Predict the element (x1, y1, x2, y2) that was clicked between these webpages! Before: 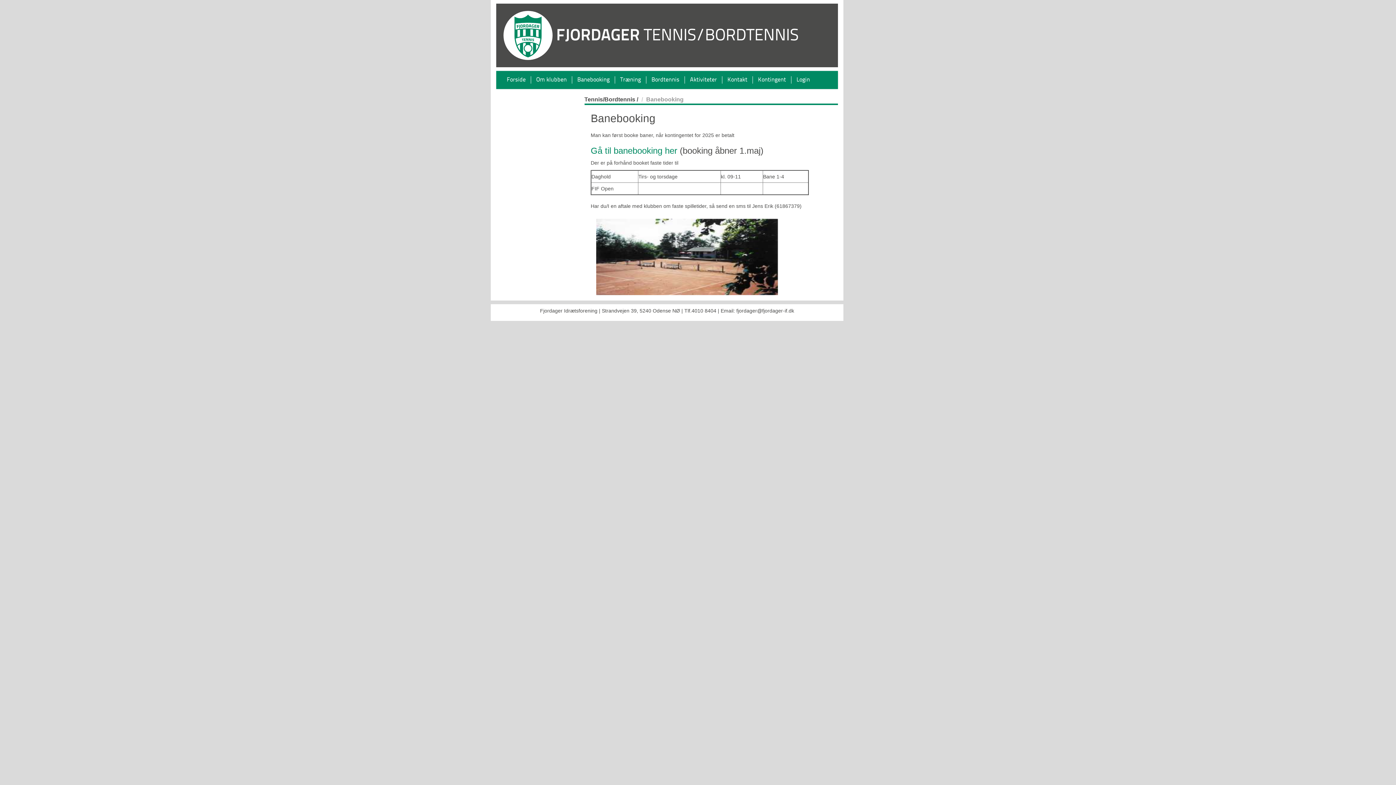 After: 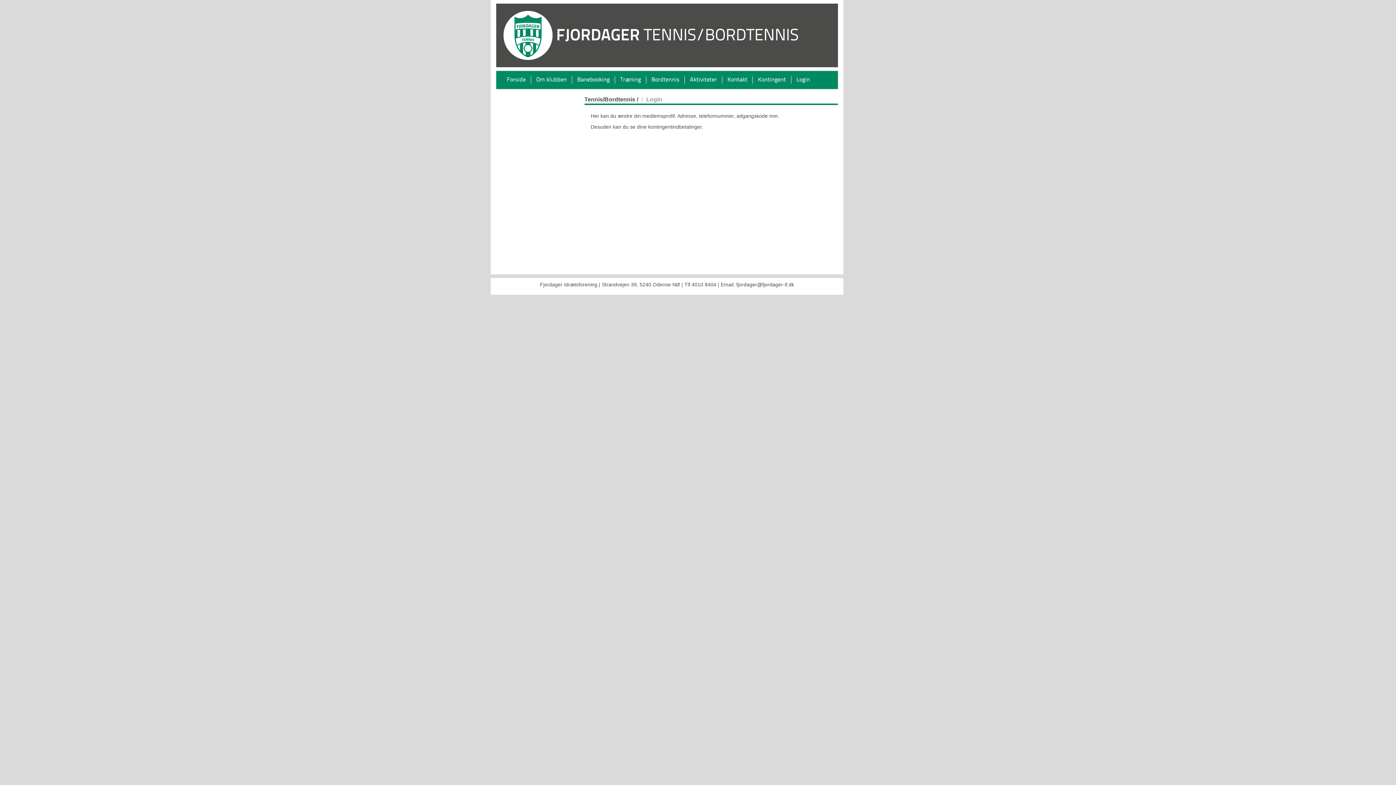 Action: label: Login bbox: (791, 76, 815, 83)